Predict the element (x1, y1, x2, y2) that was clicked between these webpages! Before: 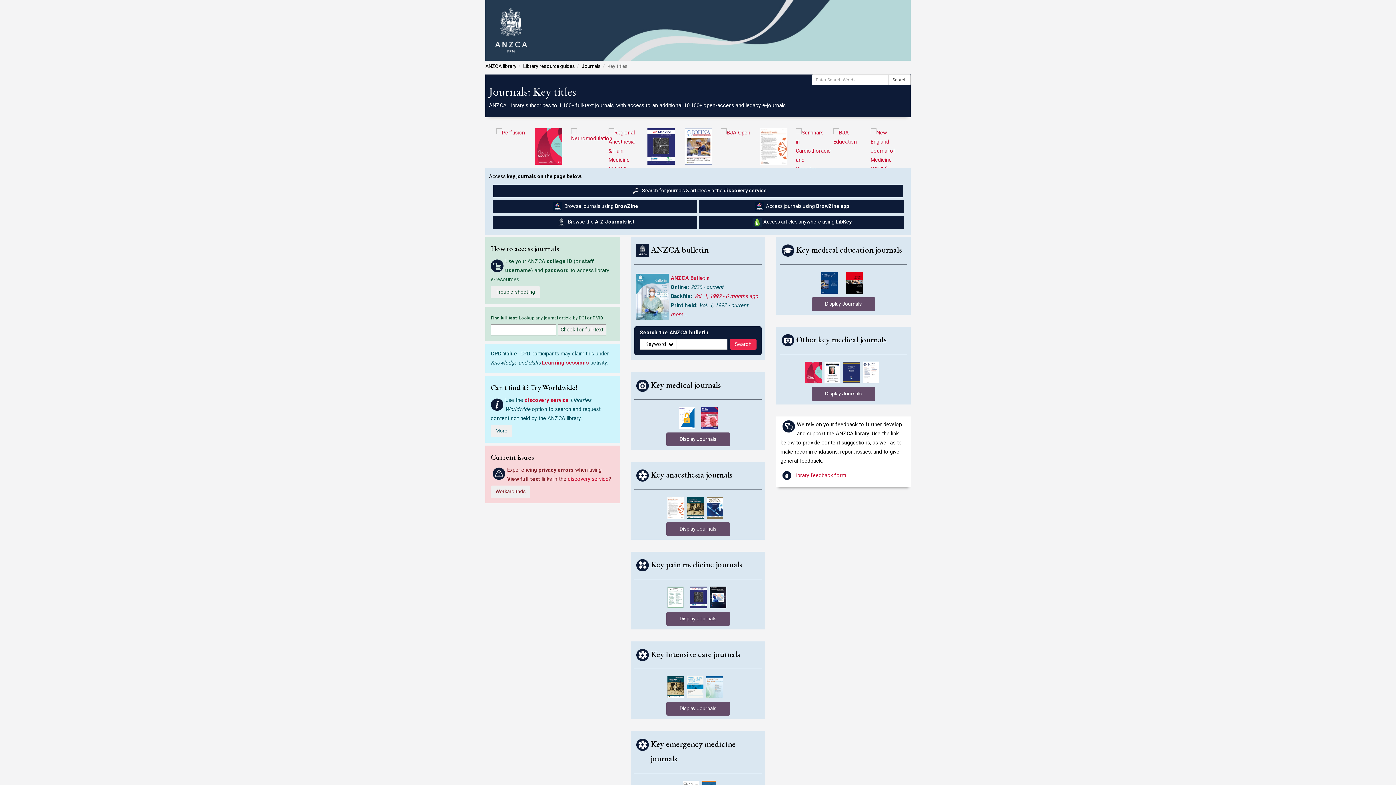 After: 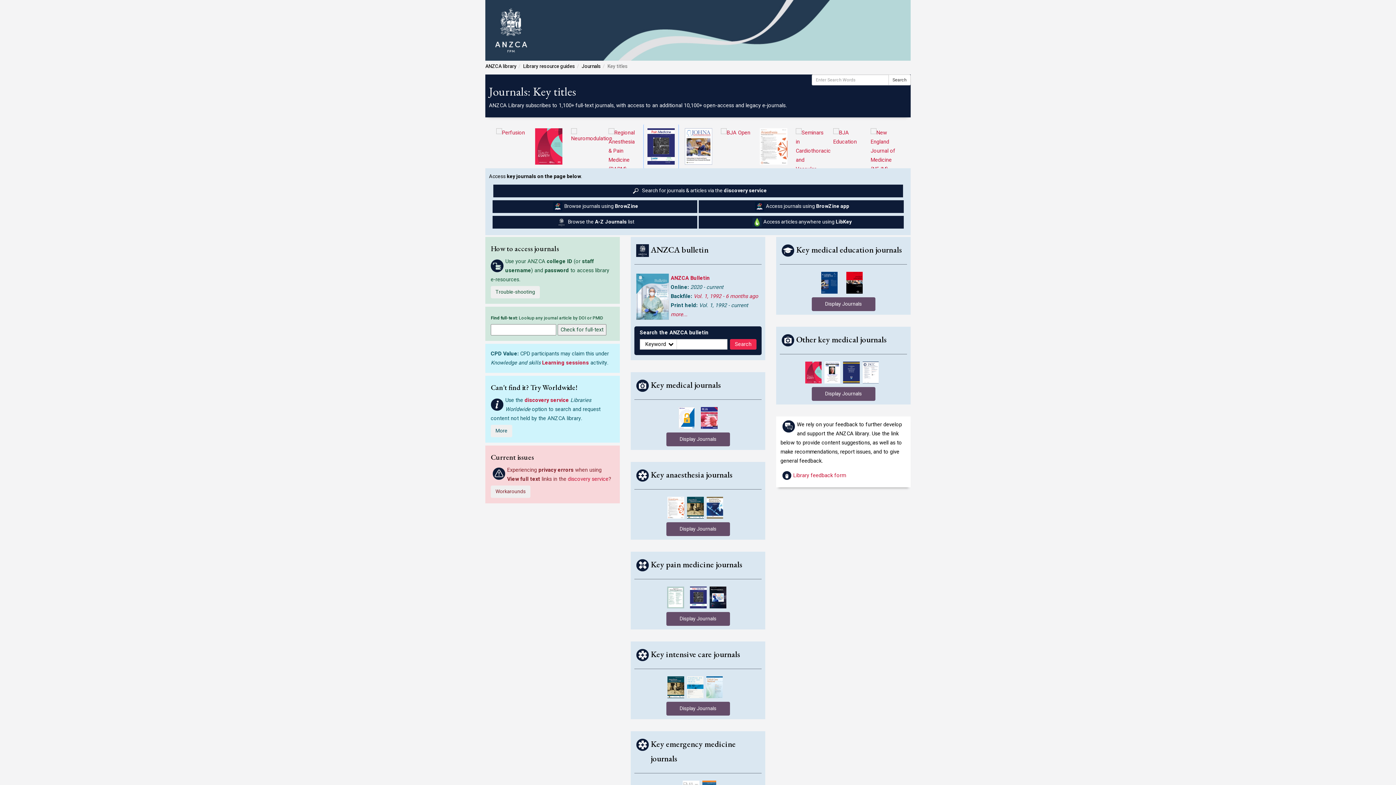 Action: bbox: (642, 124, 680, 168)